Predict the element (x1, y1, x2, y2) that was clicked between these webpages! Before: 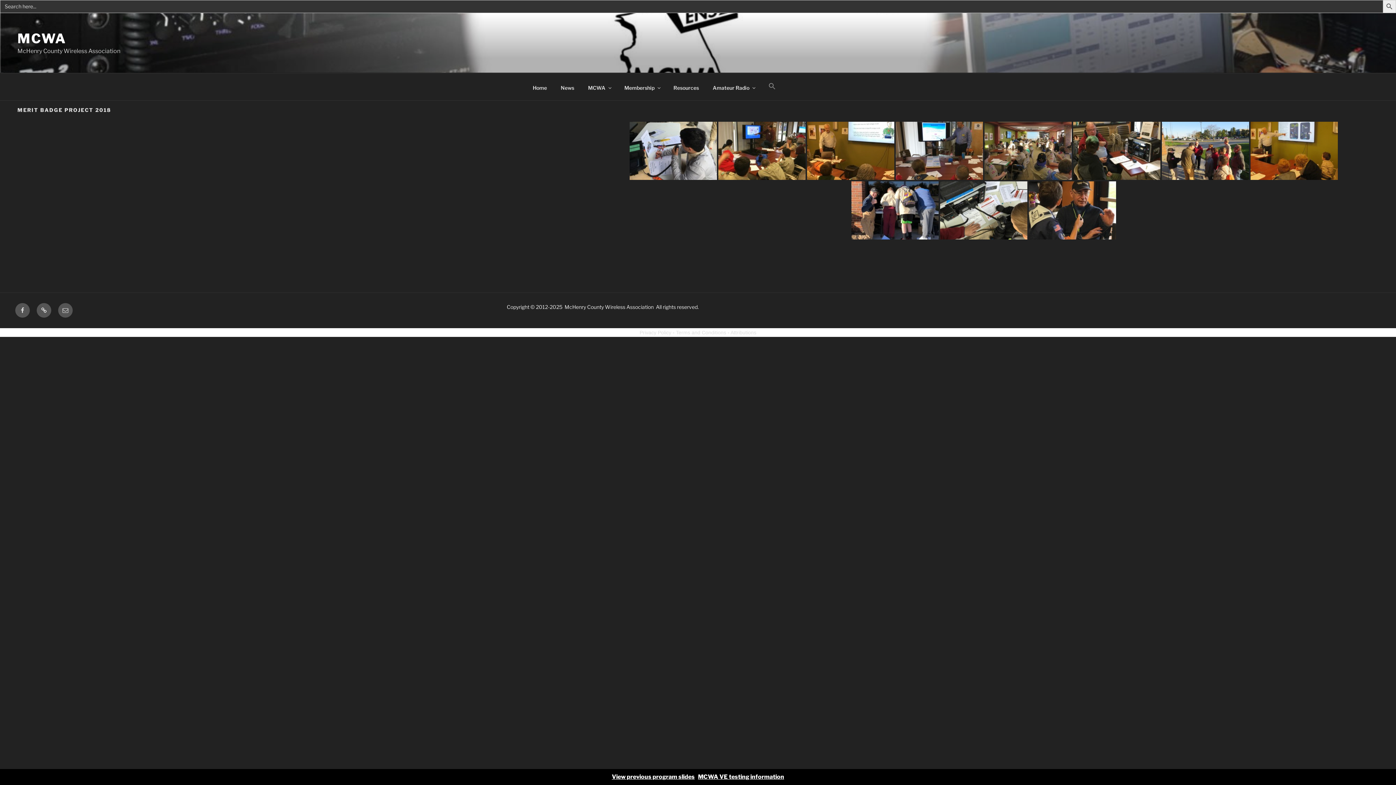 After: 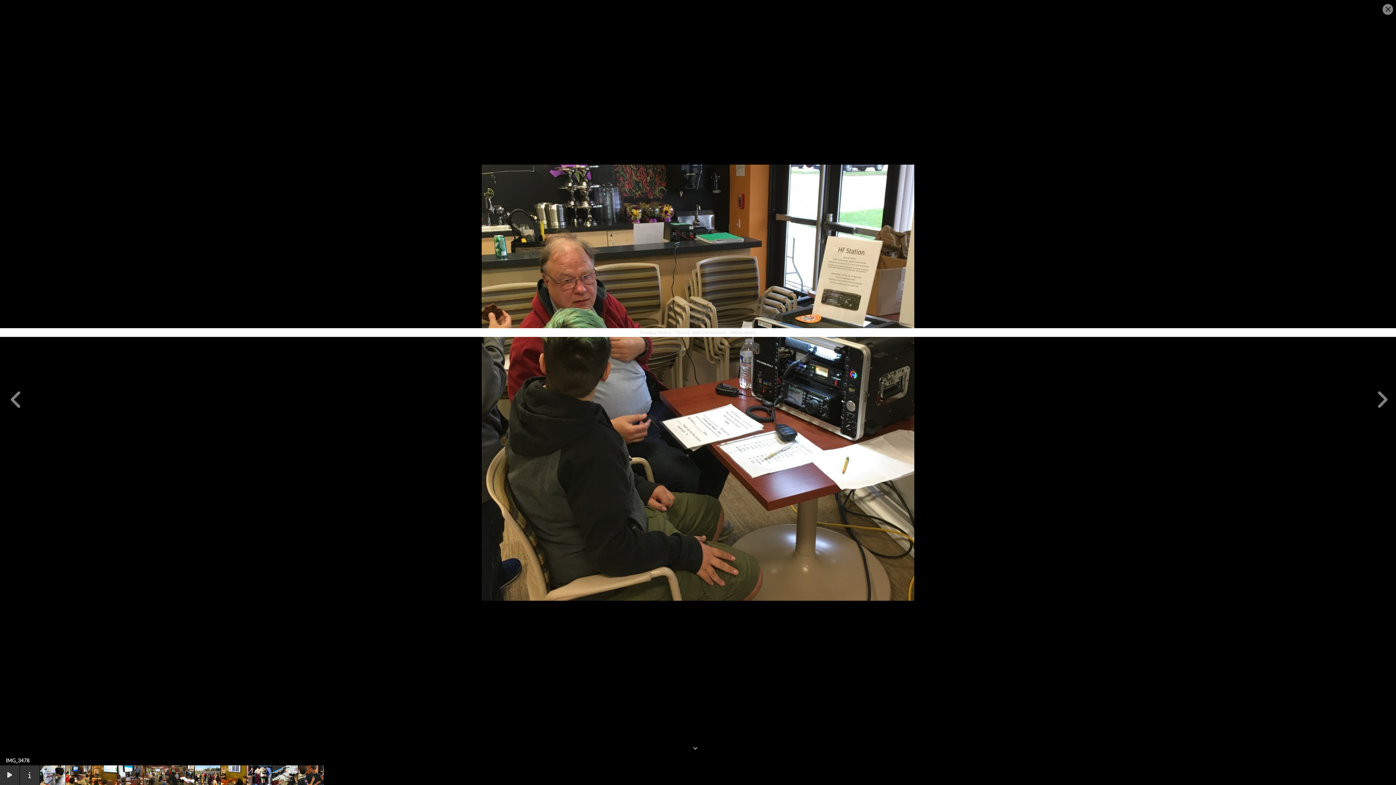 Action: bbox: (1073, 121, 1160, 180)